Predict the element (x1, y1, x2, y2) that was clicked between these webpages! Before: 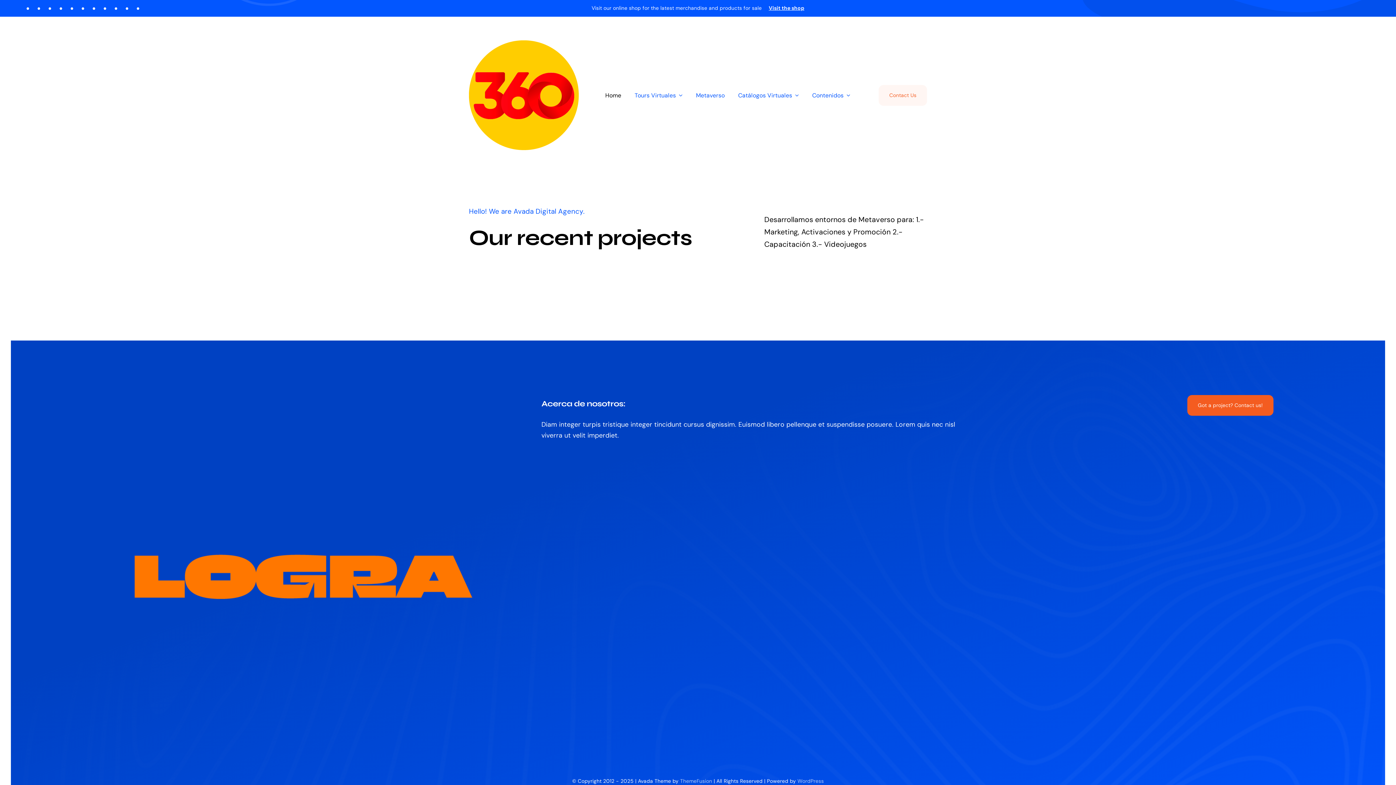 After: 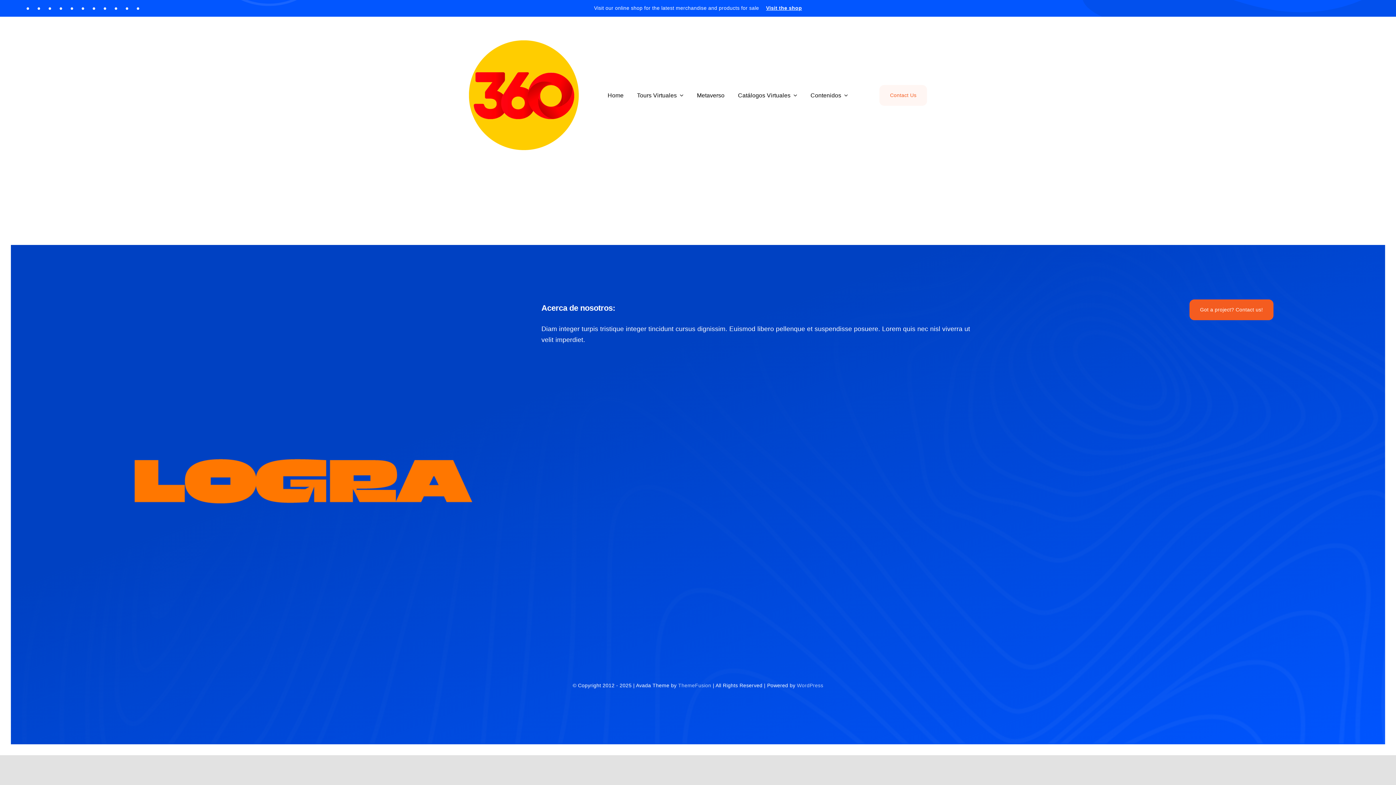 Action: bbox: (768, 4, 804, 11) label: Visit the shop